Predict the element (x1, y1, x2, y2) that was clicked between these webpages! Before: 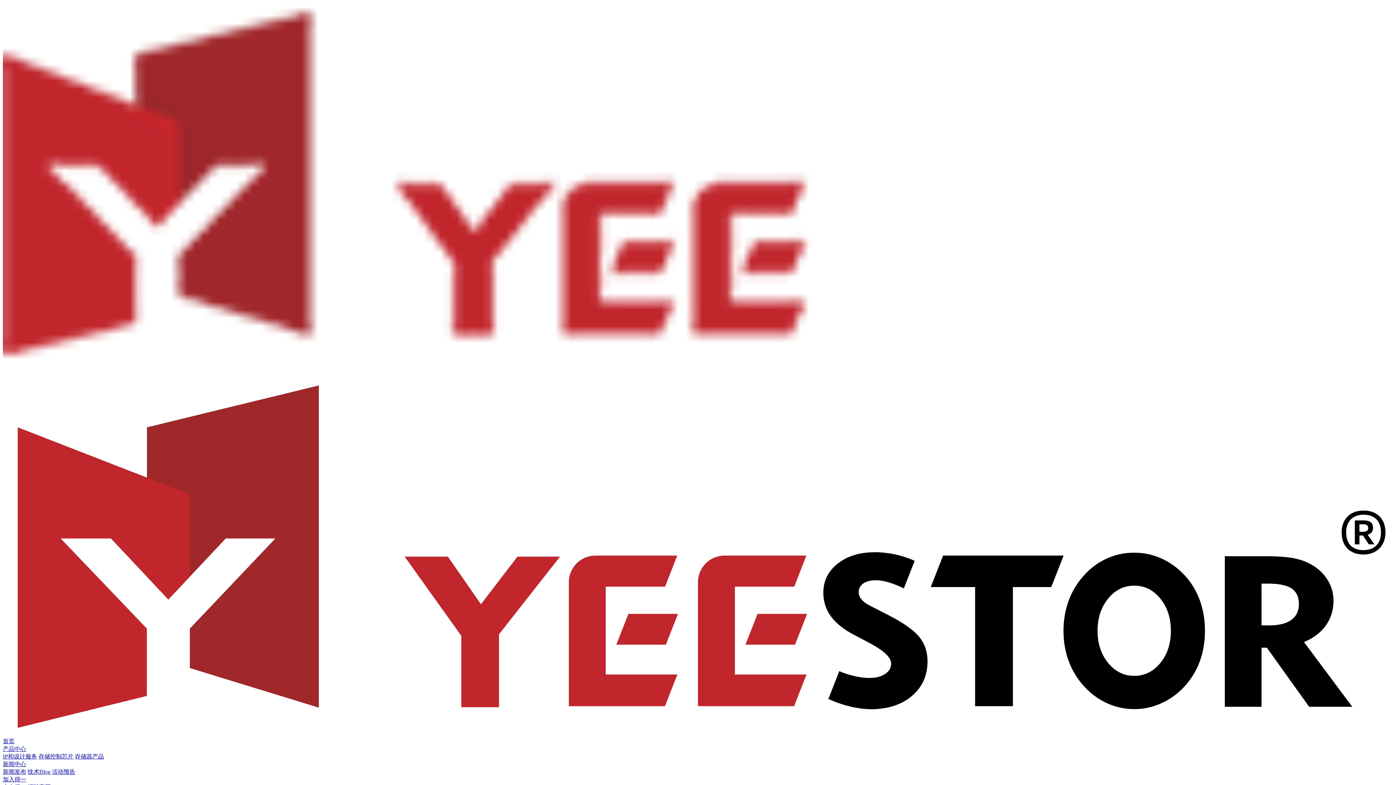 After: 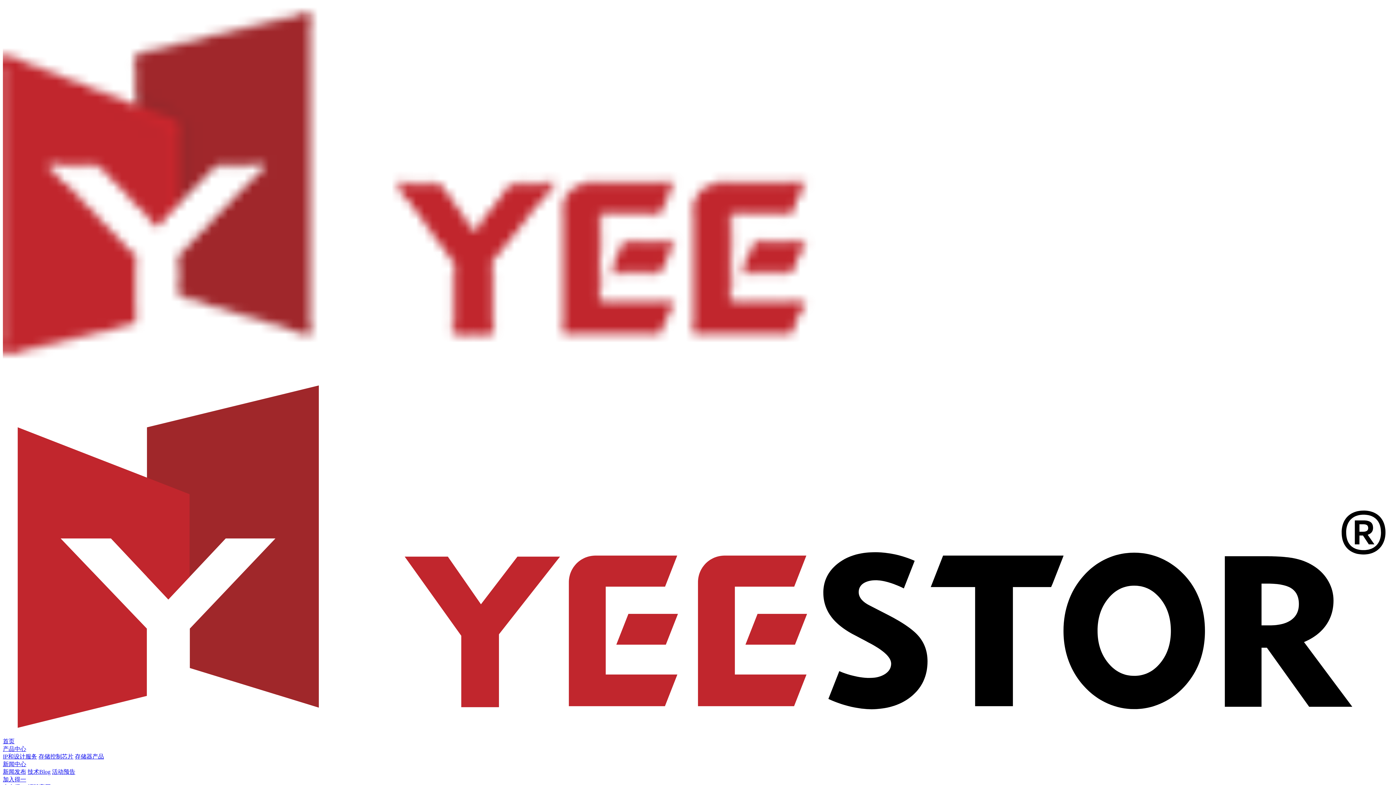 Action: bbox: (27, 769, 50, 775) label: 技术Blog